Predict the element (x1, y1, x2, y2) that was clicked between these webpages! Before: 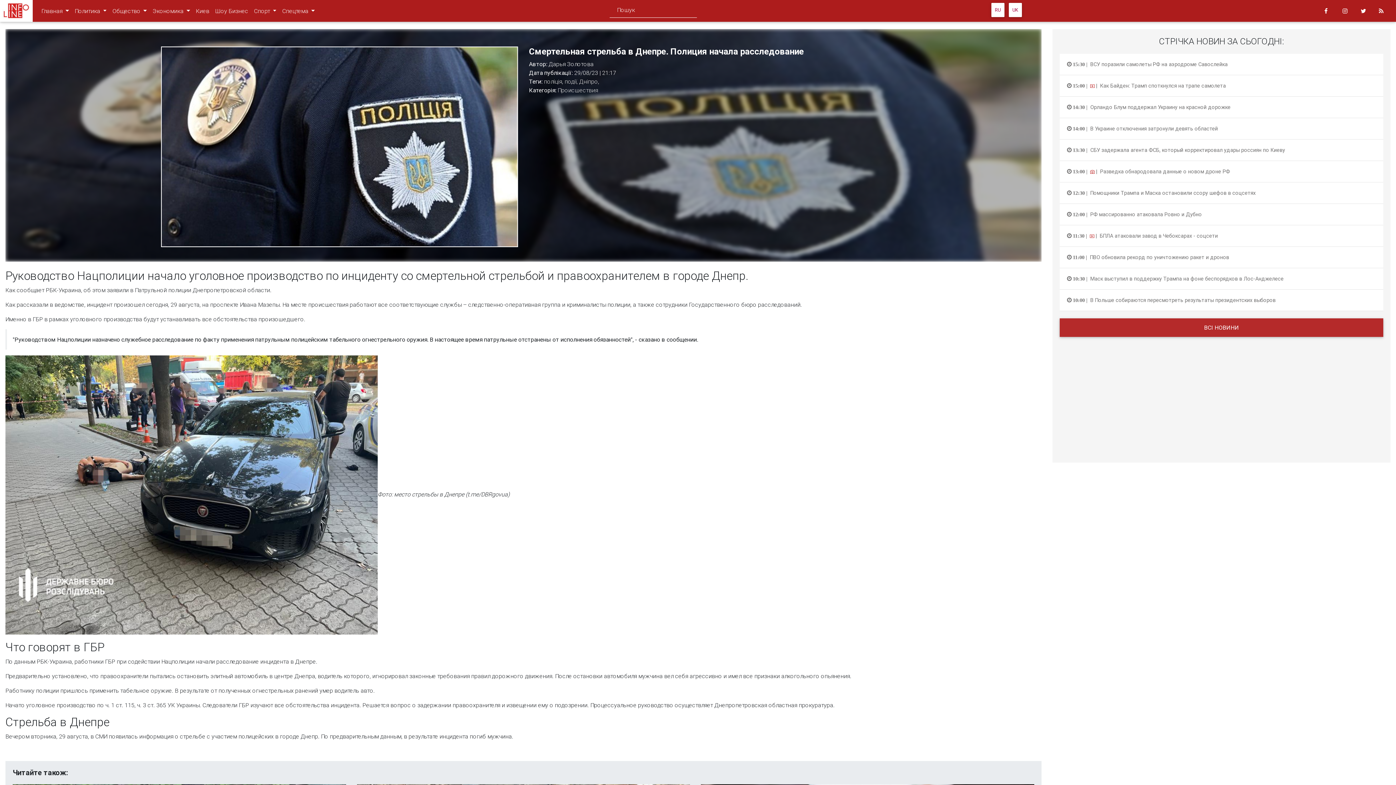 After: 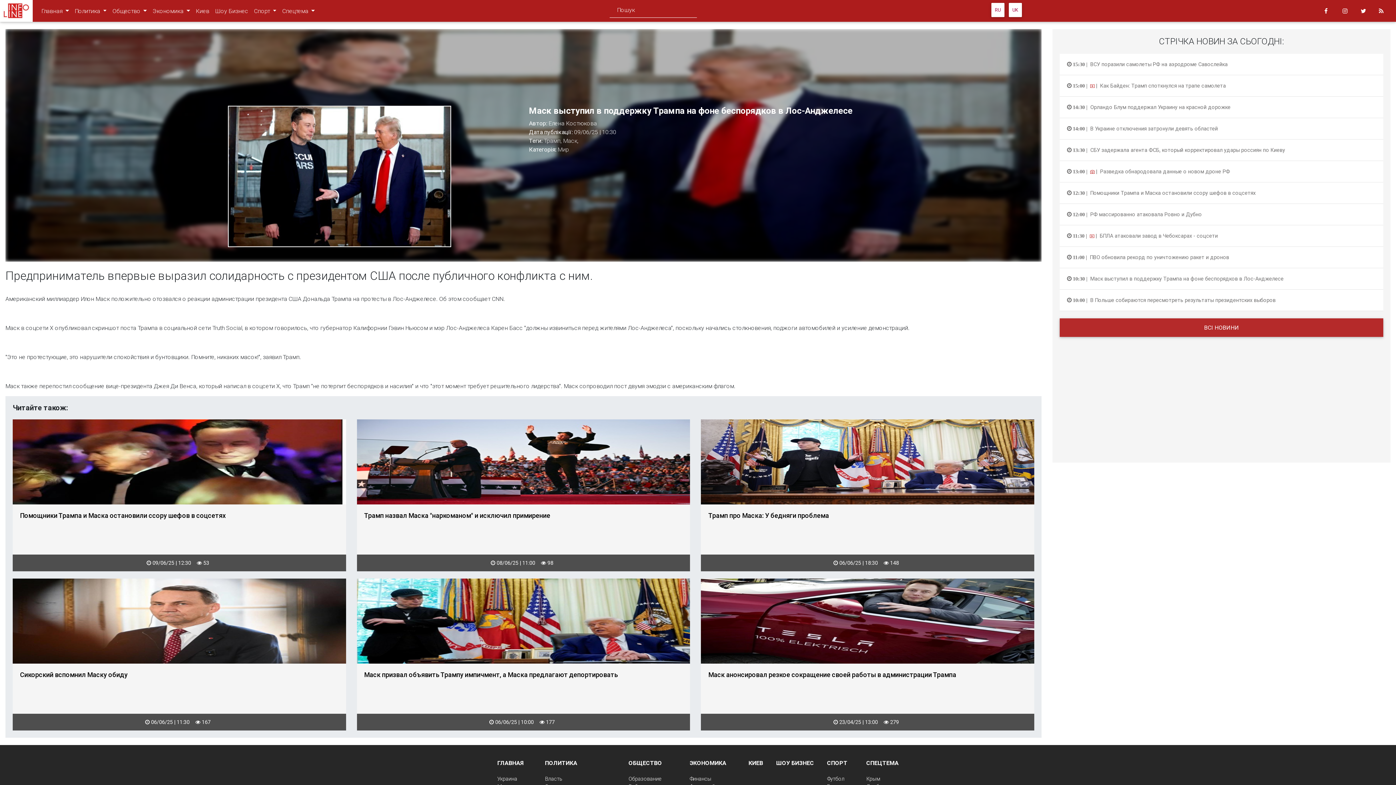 Action: label:  10:30 |  Маск выступил в поддержку Трампа на фоне беспорядков в Лос-Анджелесе bbox: (1060, 268, 1383, 289)